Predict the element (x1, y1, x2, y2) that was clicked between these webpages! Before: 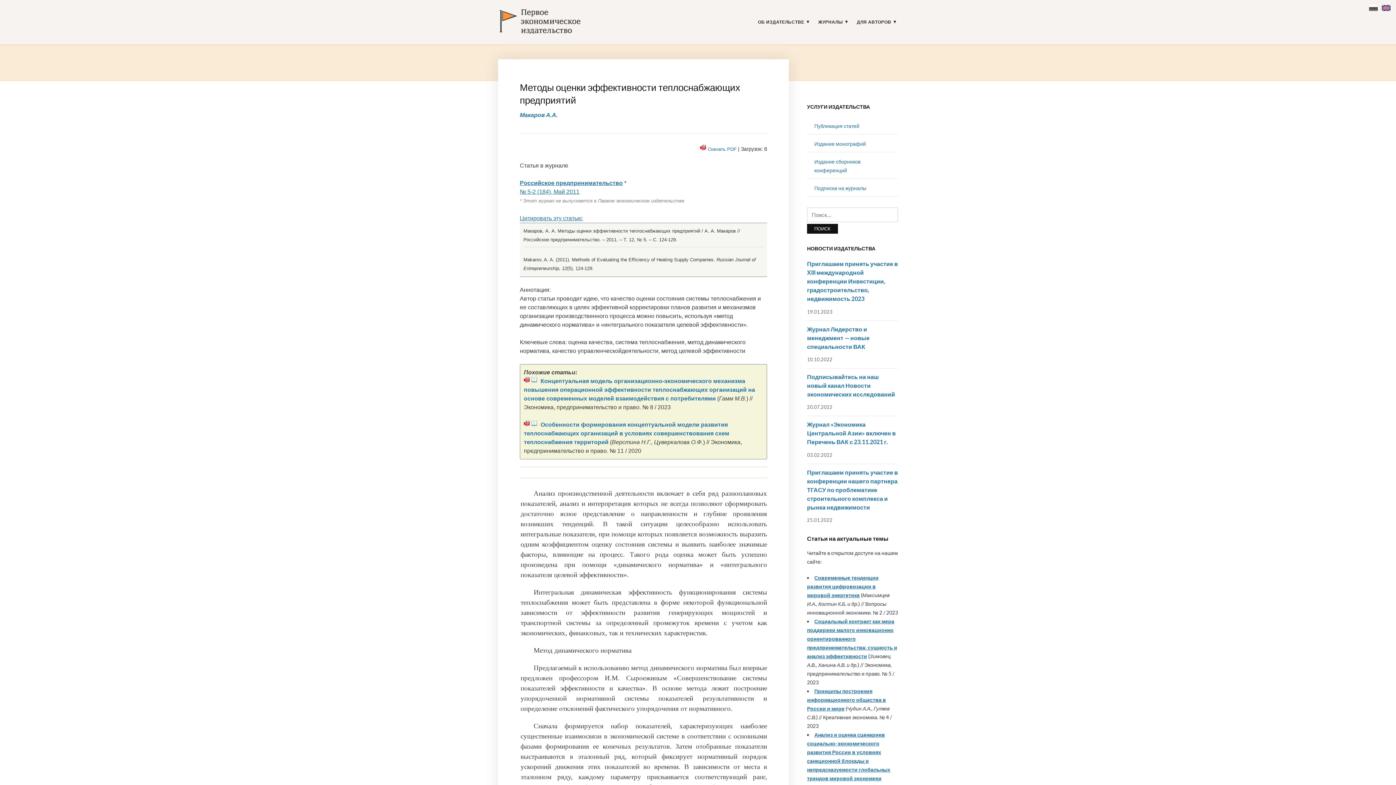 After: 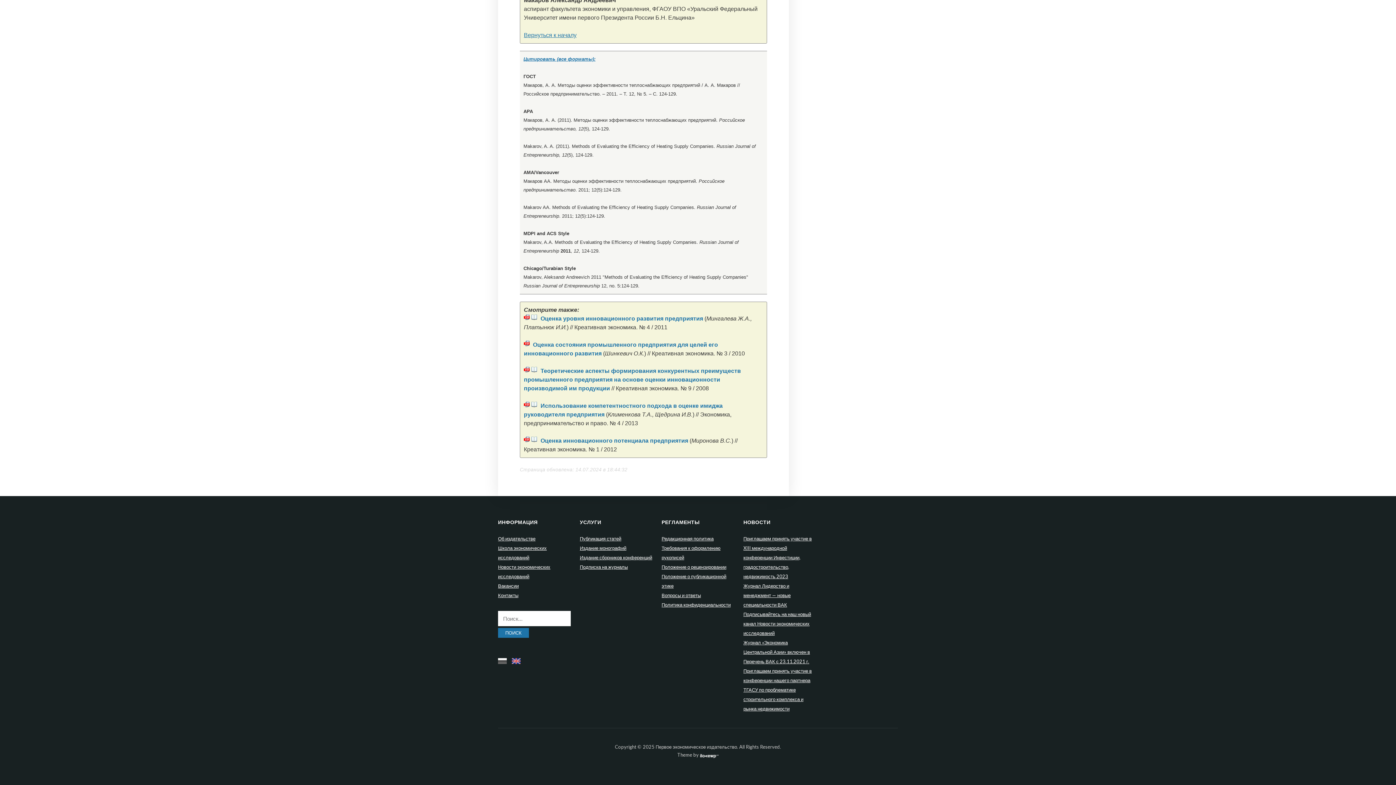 Action: bbox: (520, 215, 583, 221) label: Цитировать эту статью: